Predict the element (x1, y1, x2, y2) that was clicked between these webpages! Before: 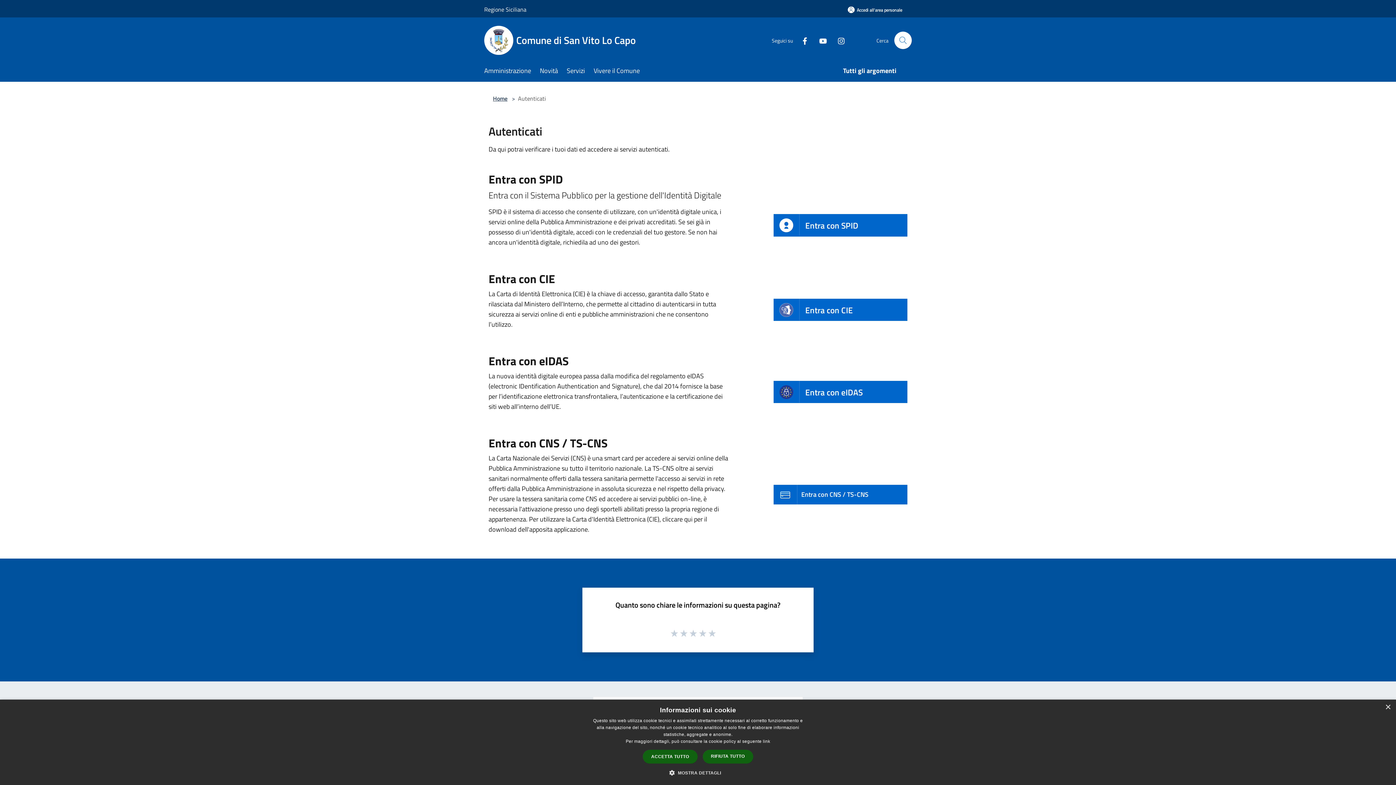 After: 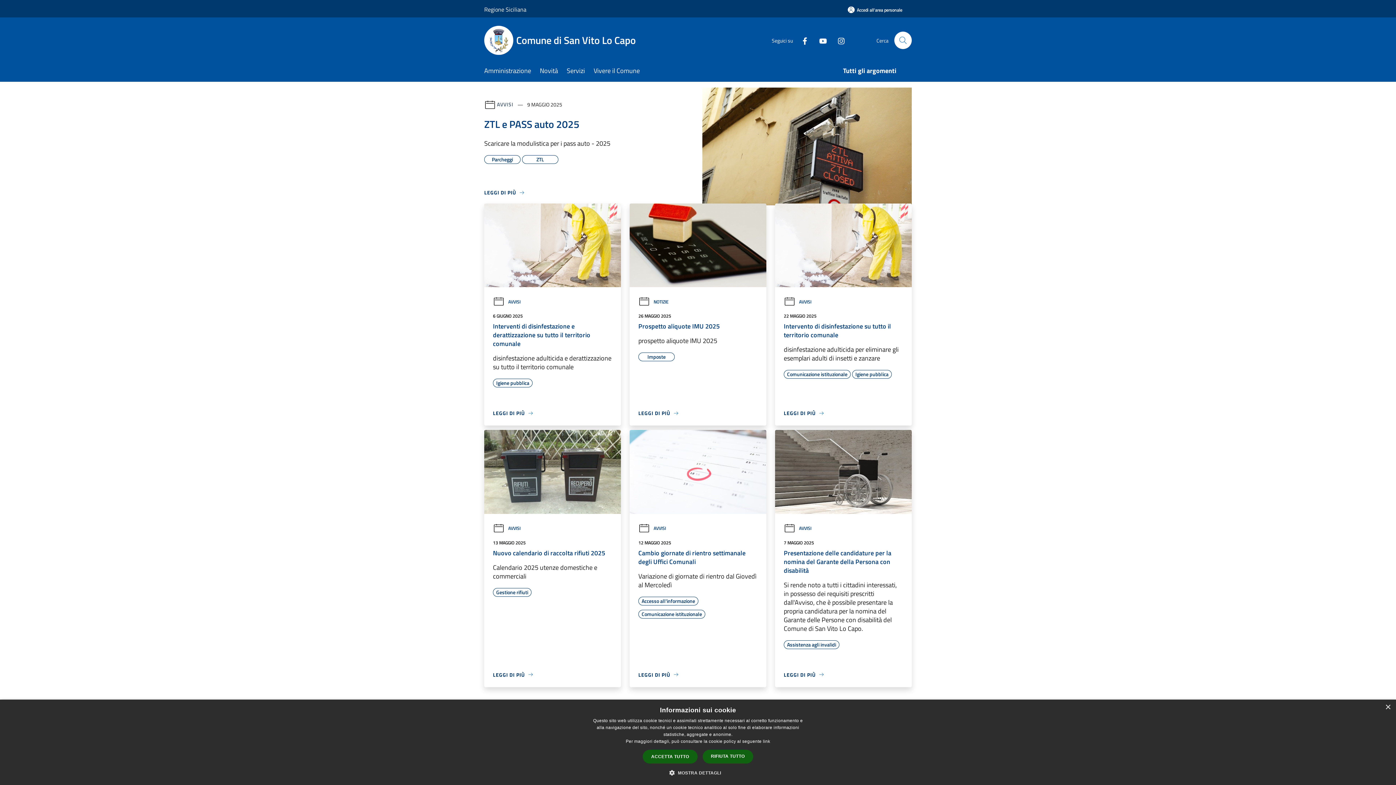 Action: label: Comune di San Vito Lo Capo bbox: (484, 25, 644, 54)